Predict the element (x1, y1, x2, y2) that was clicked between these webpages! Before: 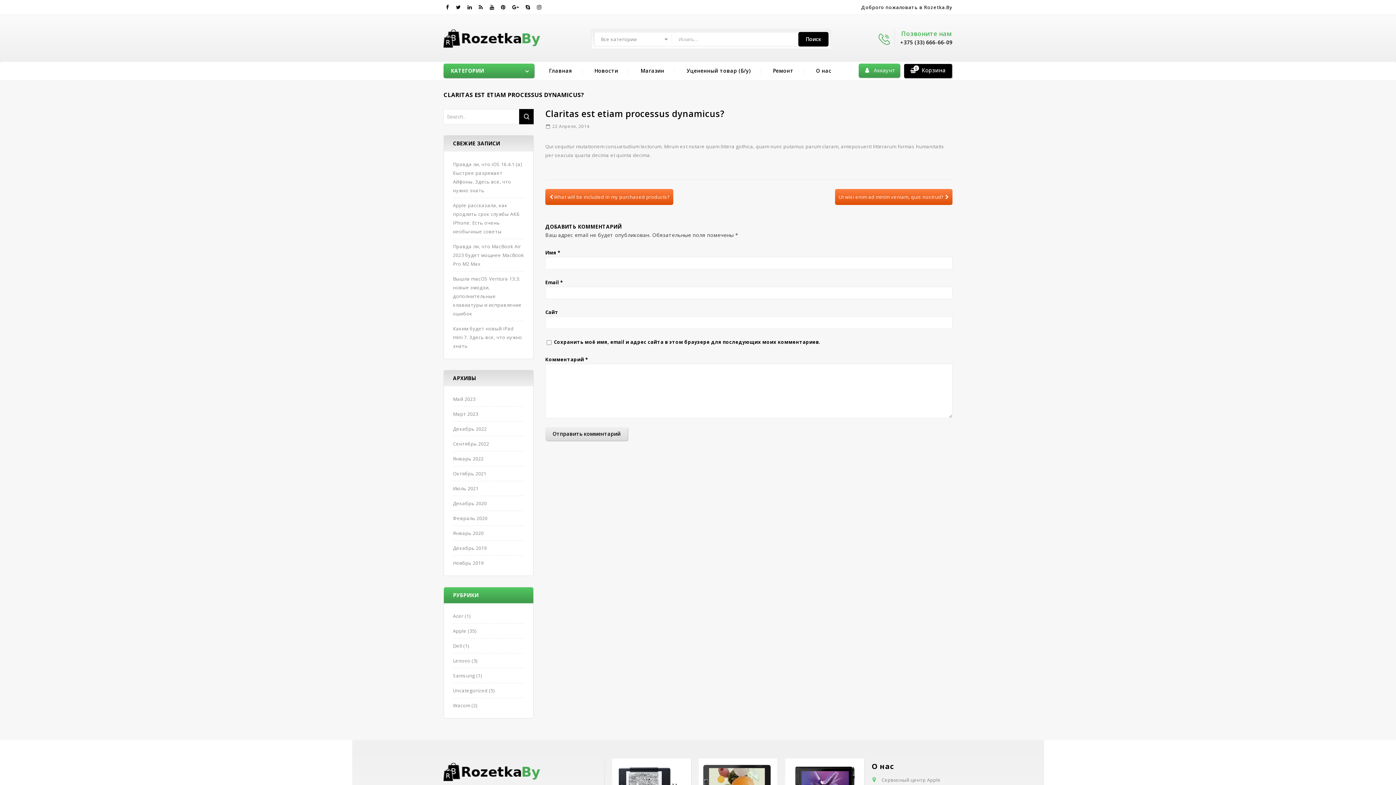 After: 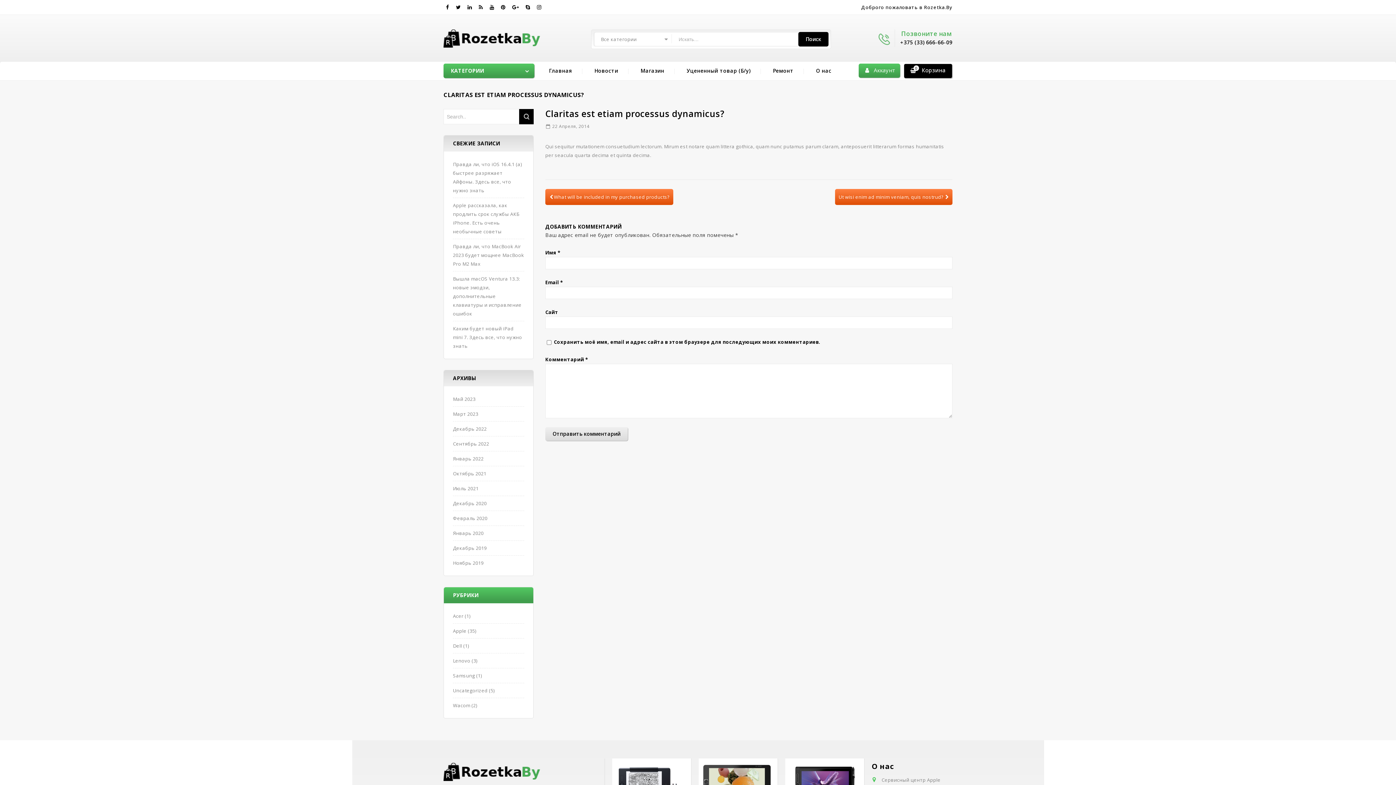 Action: bbox: (545, 123, 589, 129) label:  22 Апреля, 2014